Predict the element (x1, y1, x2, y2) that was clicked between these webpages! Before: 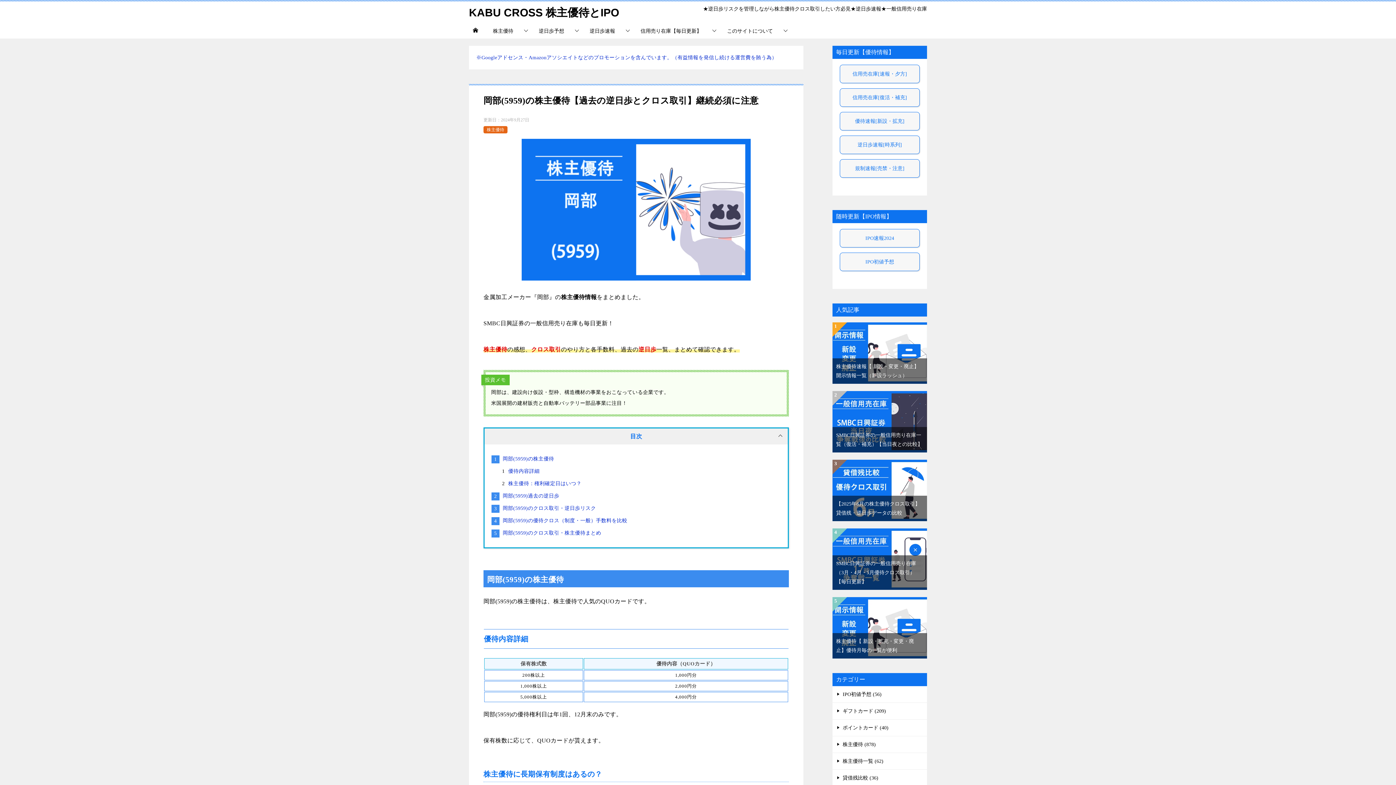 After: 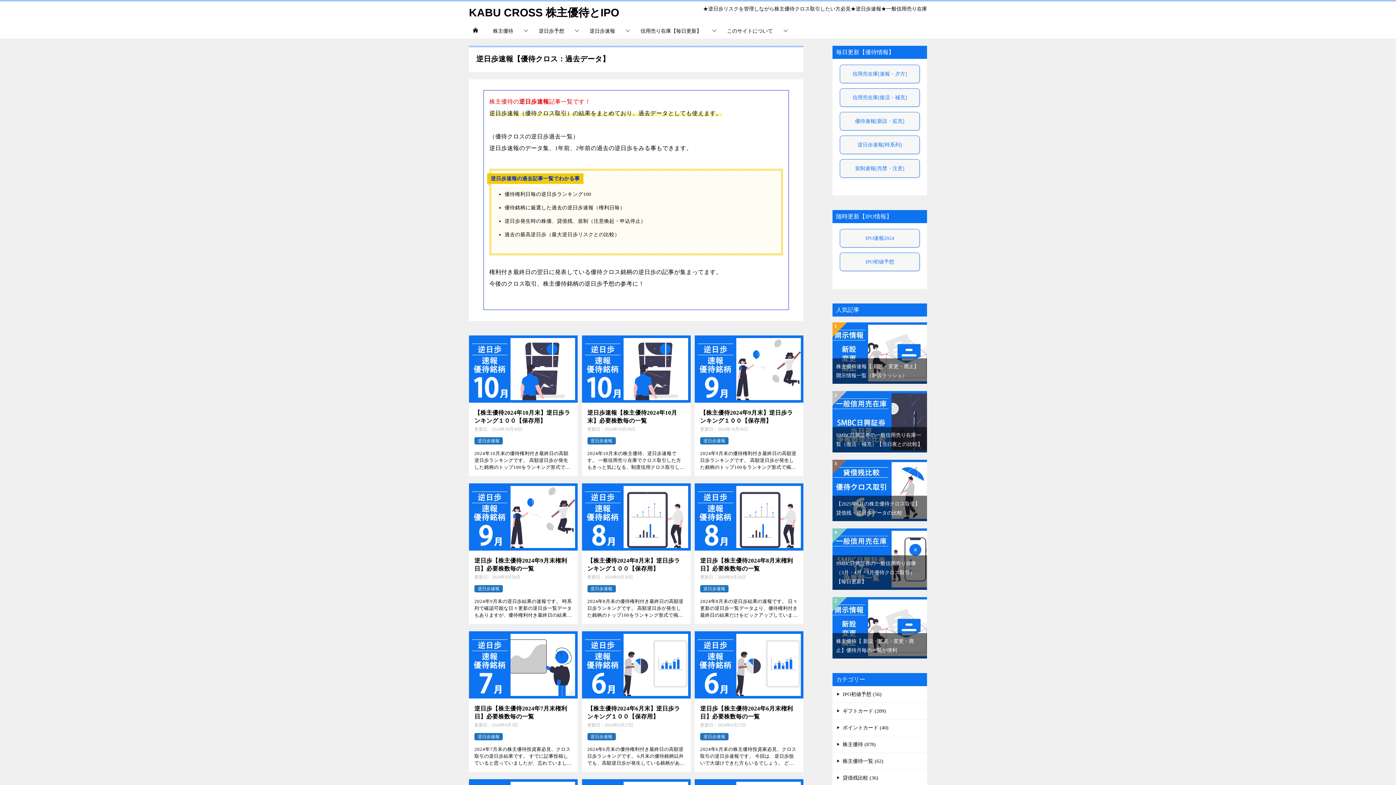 Action: bbox: (582, 23, 633, 38) label: 逆日歩速報